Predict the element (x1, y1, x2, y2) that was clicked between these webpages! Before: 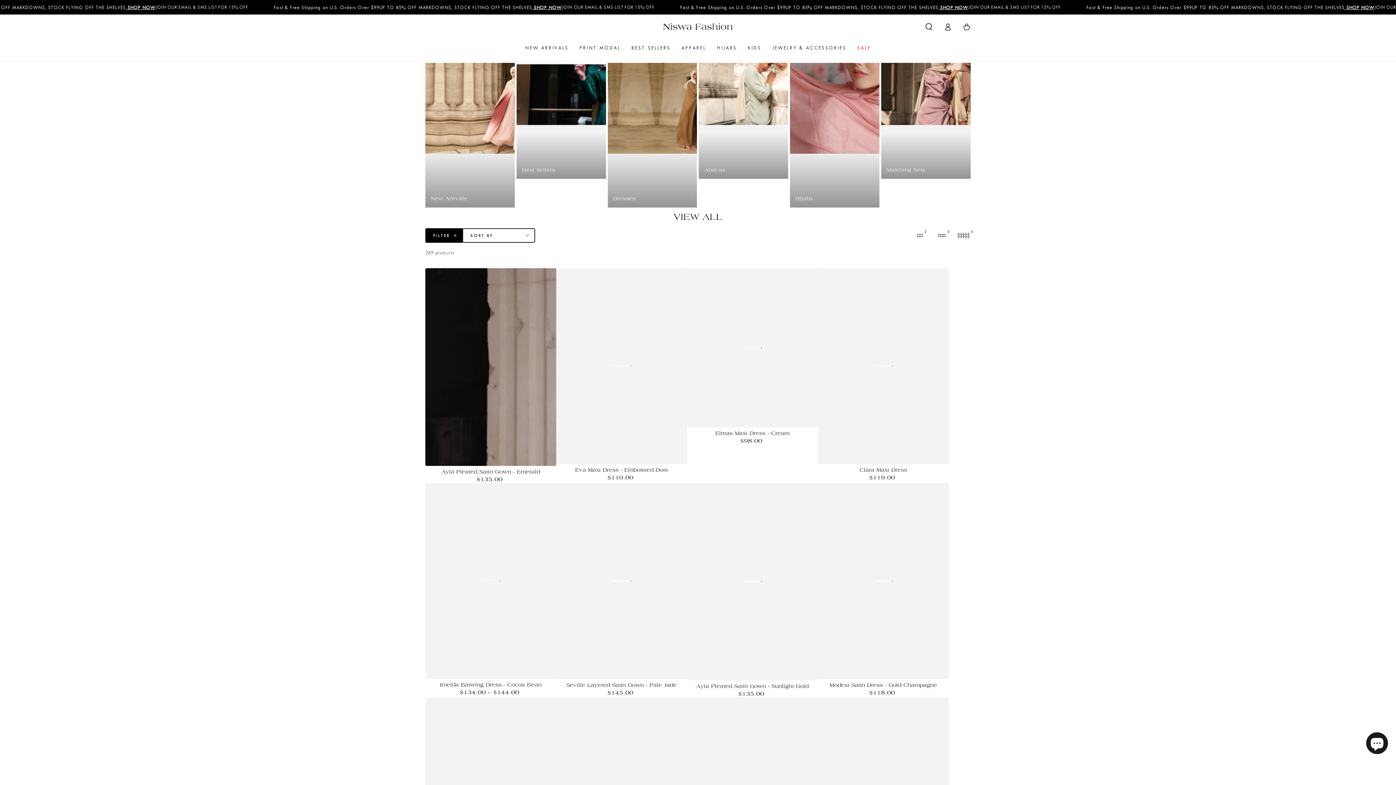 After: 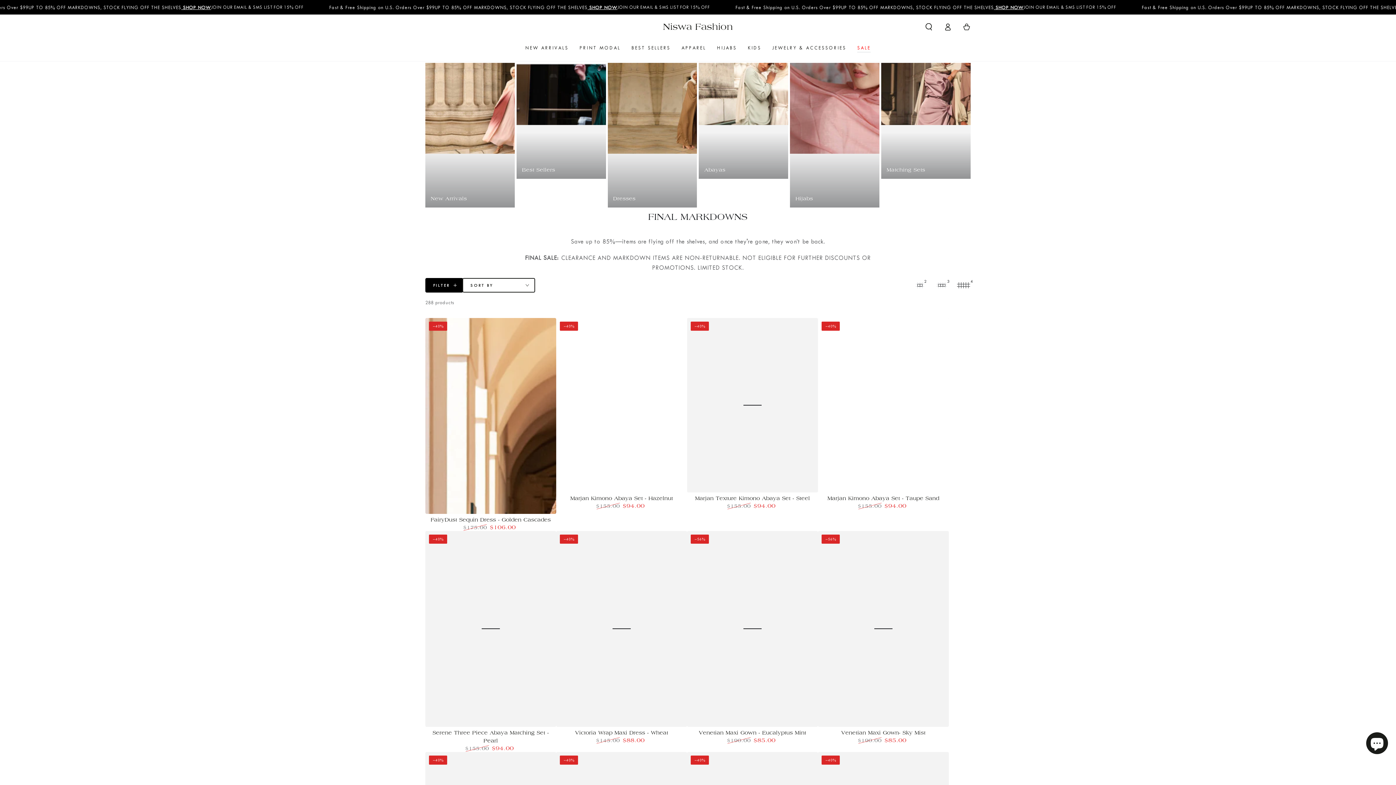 Action: bbox: (852, 38, 876, 56) label: SALE